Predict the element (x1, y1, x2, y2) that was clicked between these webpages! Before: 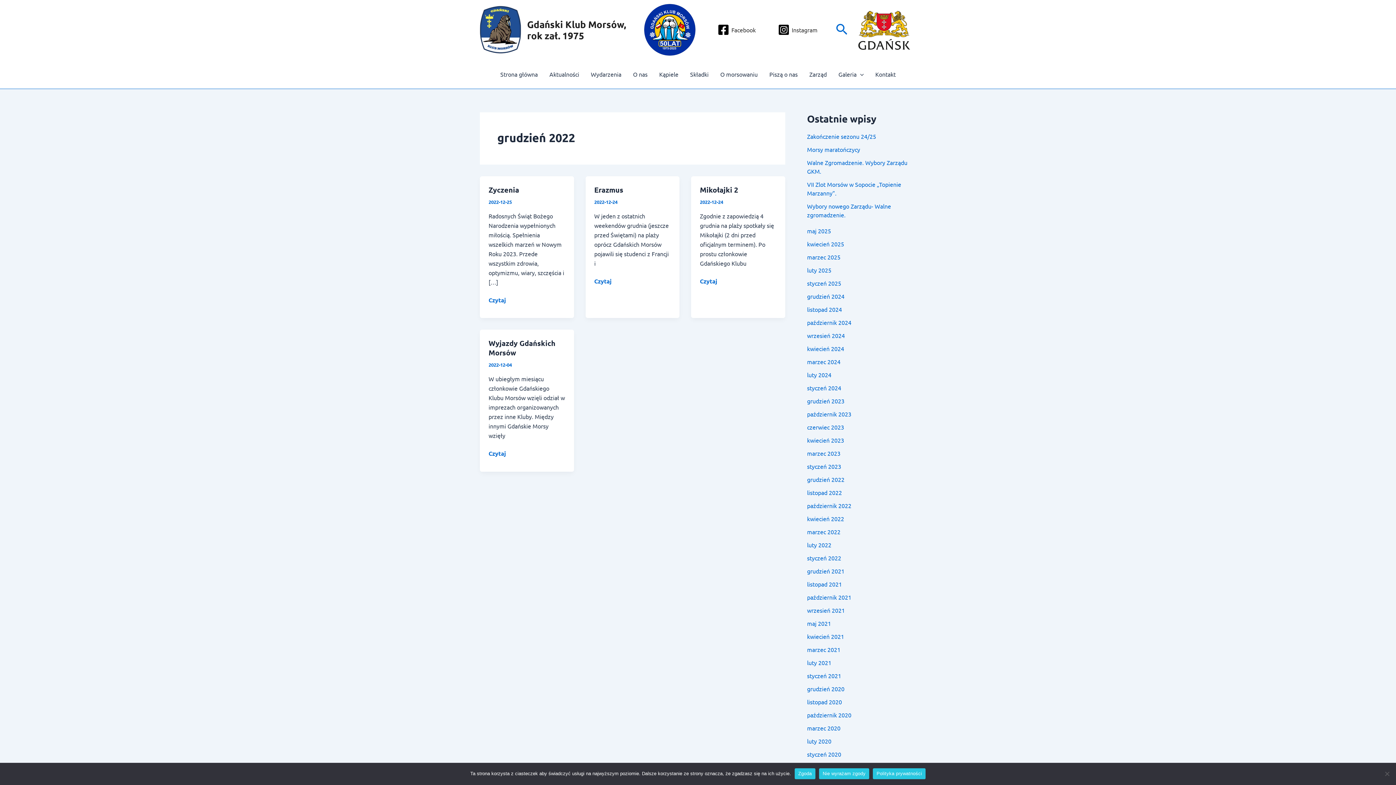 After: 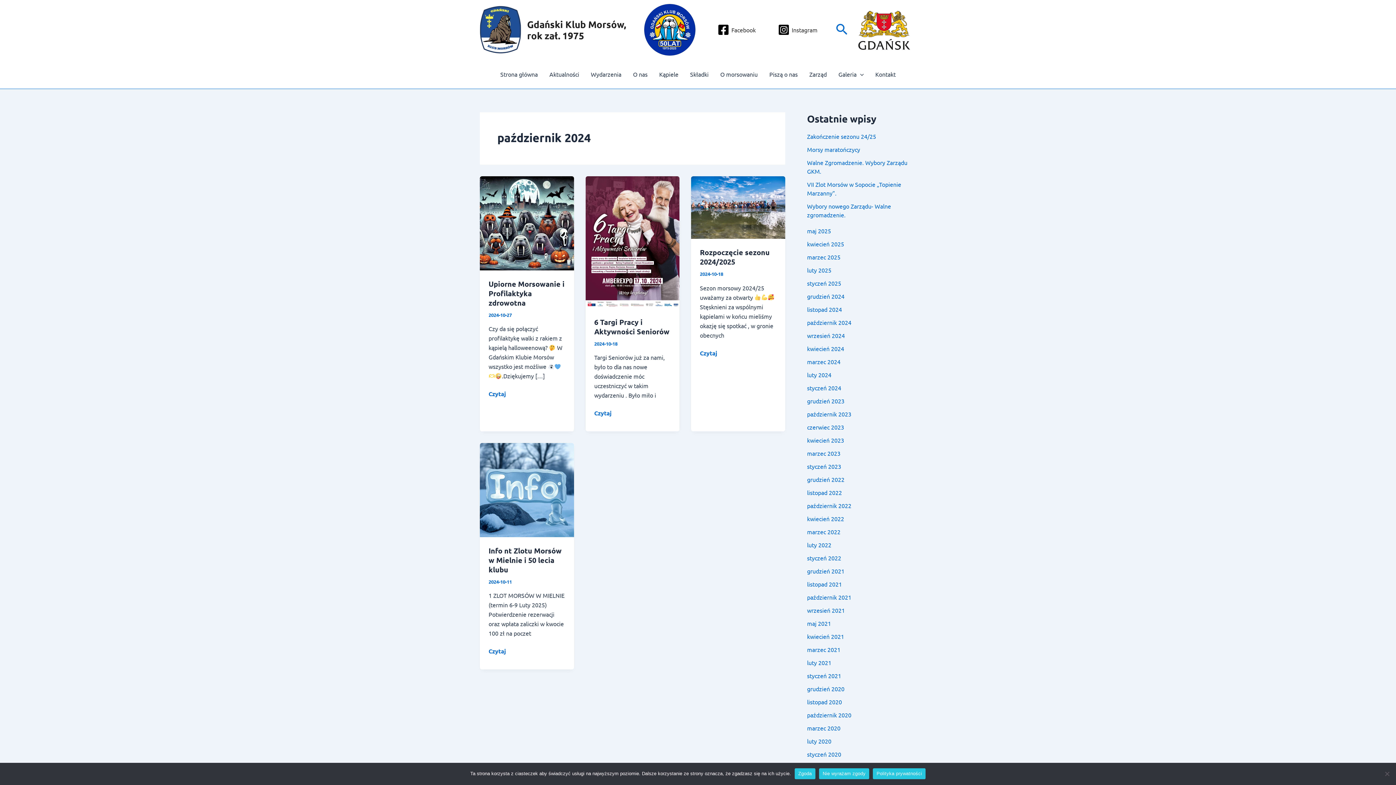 Action: label: październik 2024 bbox: (807, 318, 851, 326)